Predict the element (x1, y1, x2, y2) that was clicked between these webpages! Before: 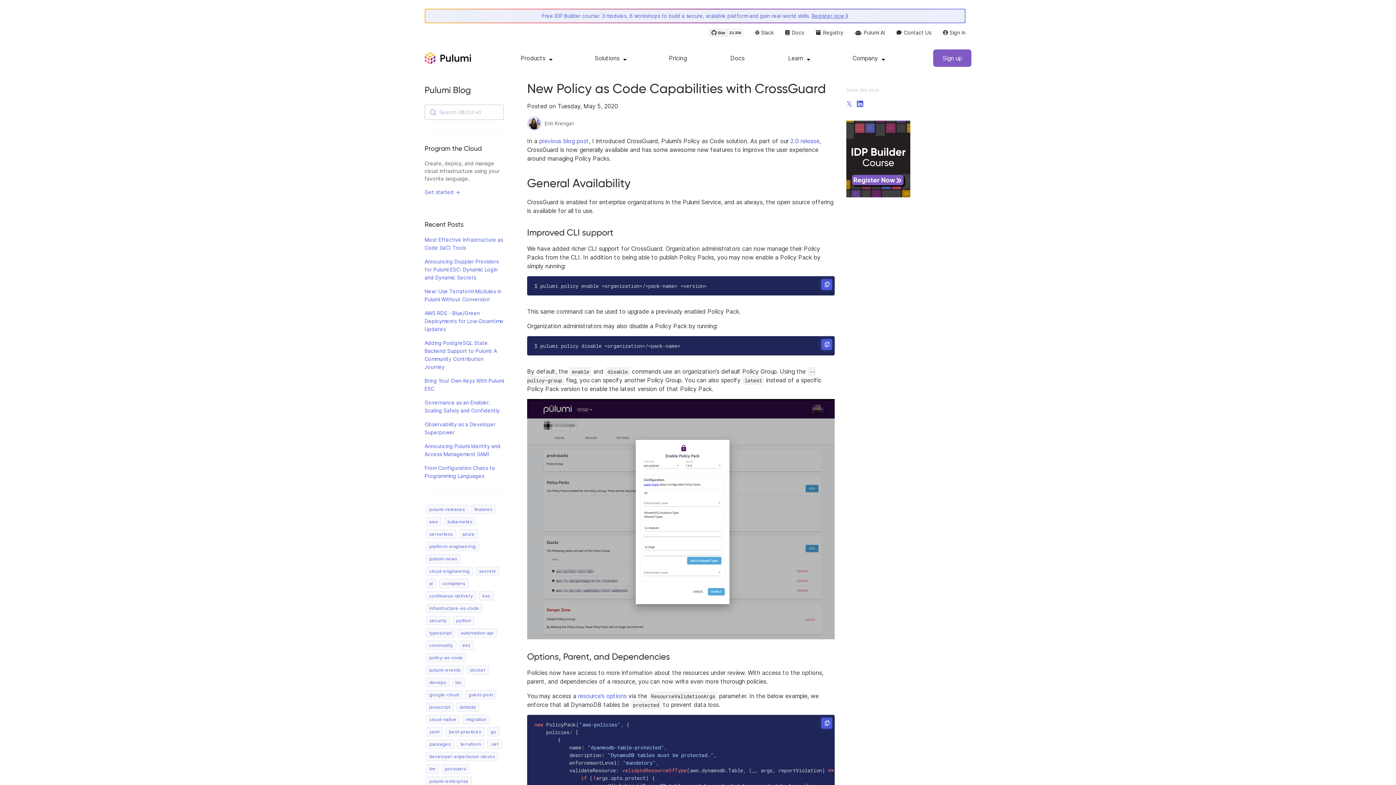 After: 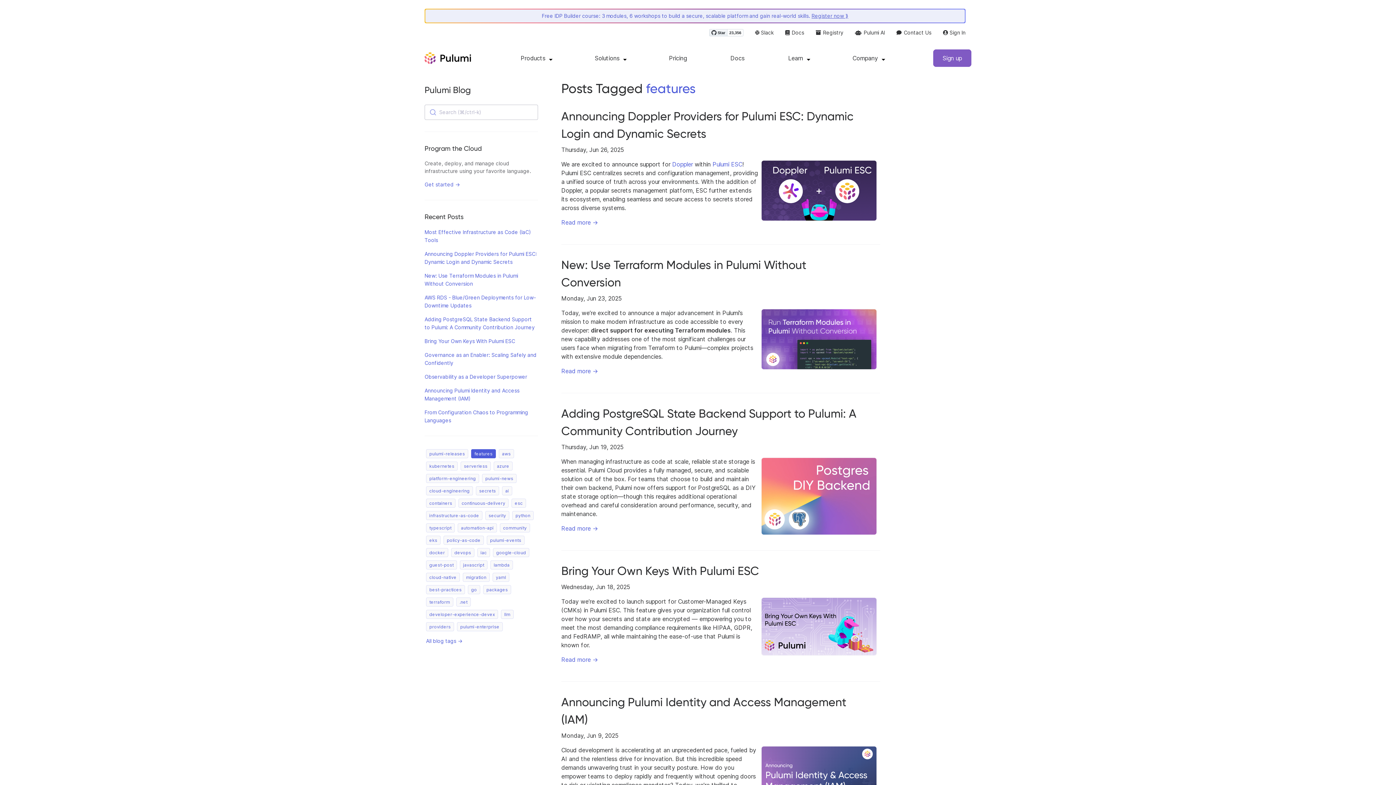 Action: bbox: (471, 505, 496, 514) label: features